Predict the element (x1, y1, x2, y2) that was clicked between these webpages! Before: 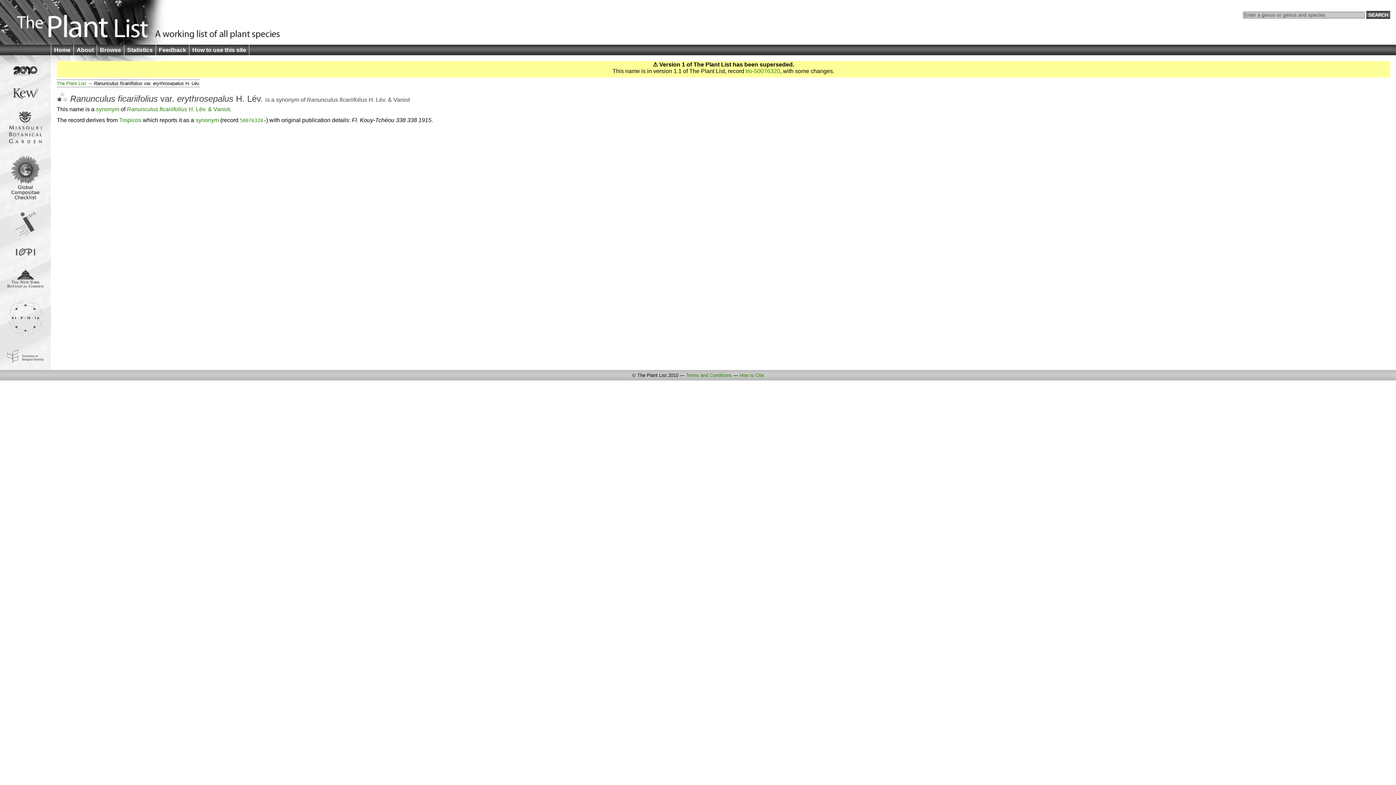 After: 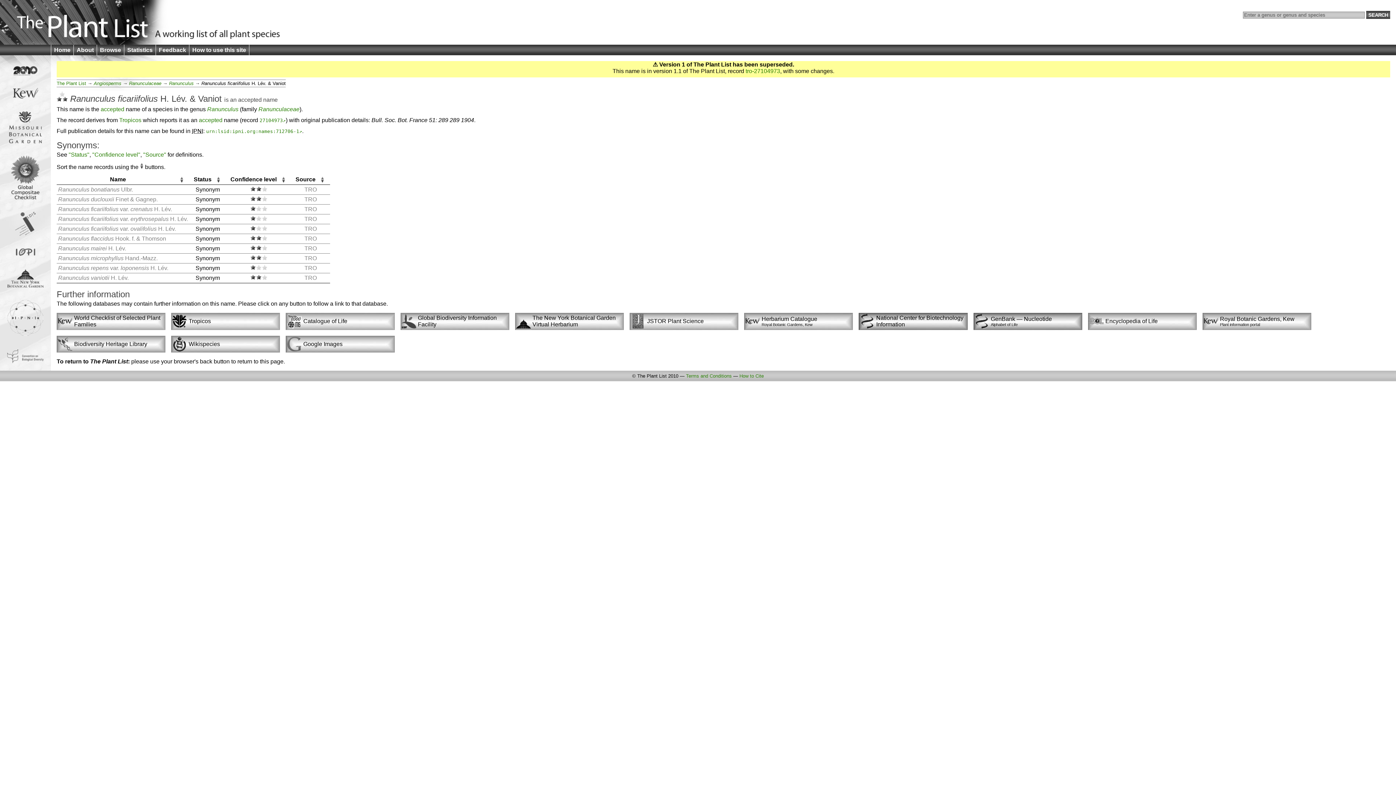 Action: label: Ranunculus ficariifolius H. Lév. & Vaniot bbox: (306, 96, 409, 103)